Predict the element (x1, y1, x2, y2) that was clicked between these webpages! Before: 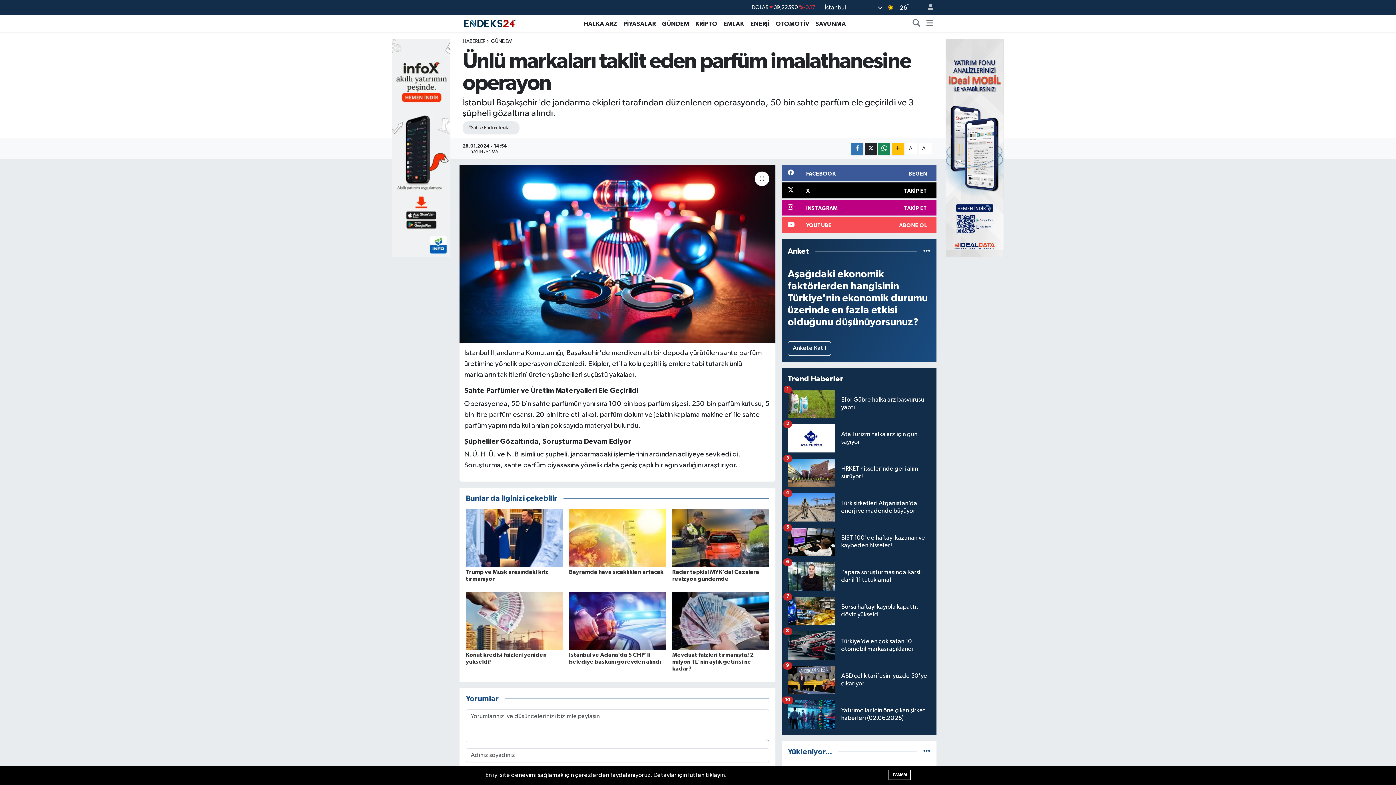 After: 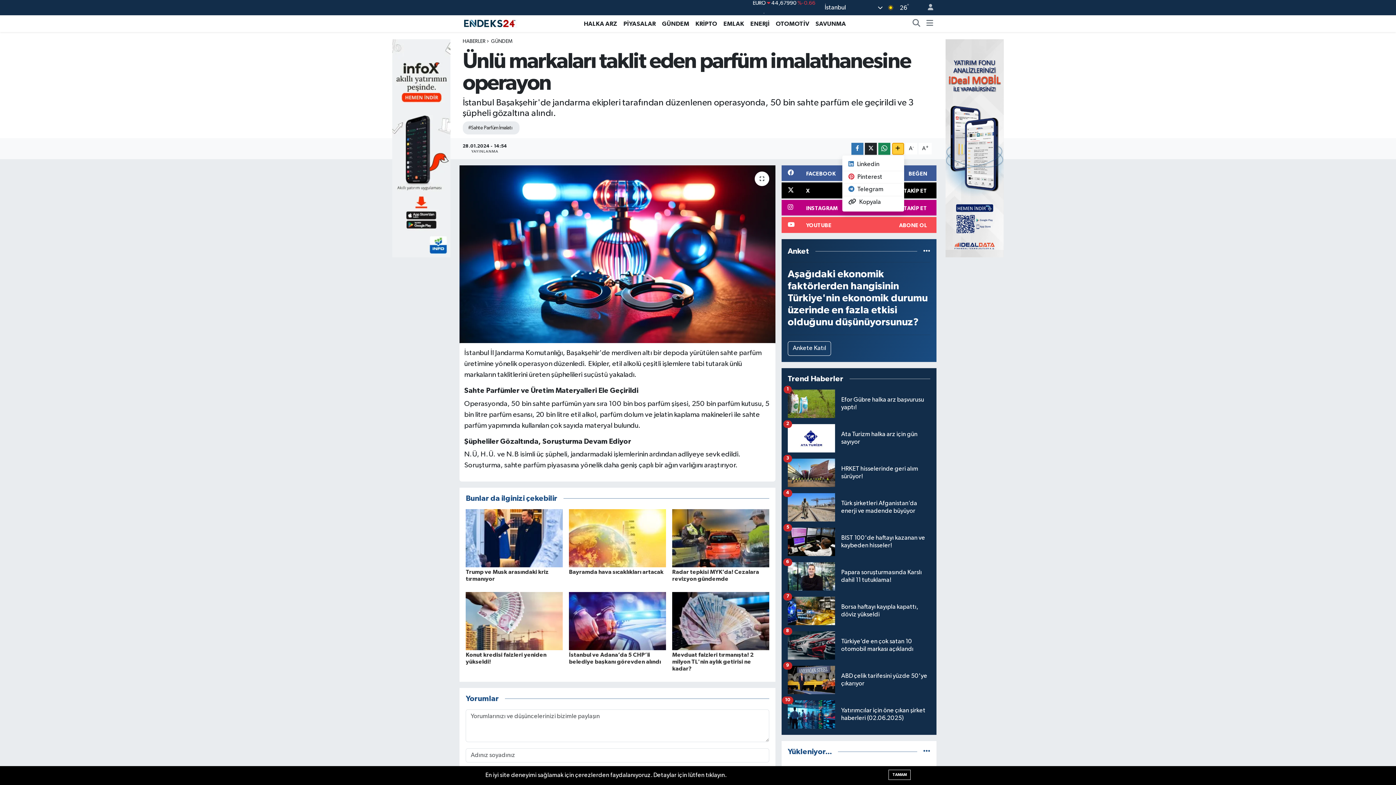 Action: bbox: (892, 142, 904, 154)